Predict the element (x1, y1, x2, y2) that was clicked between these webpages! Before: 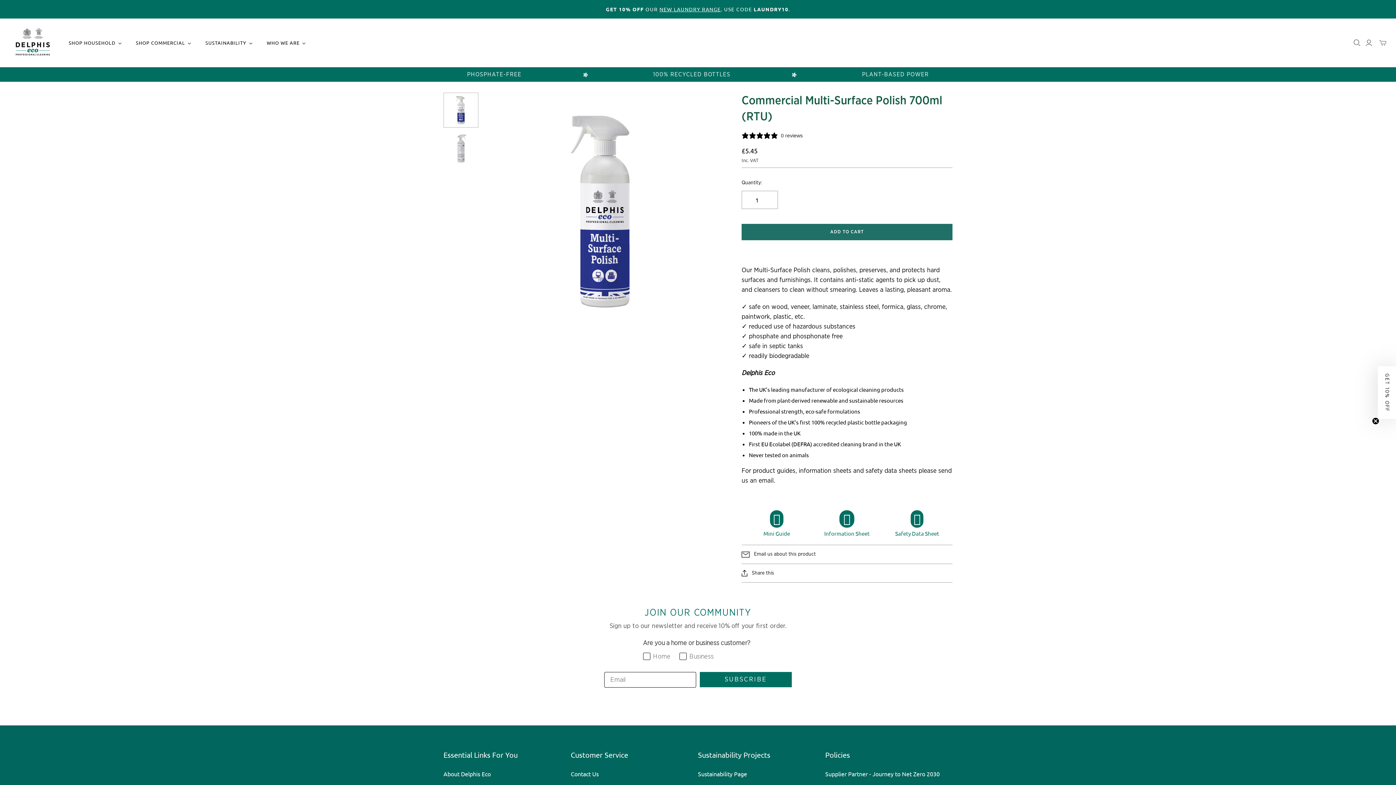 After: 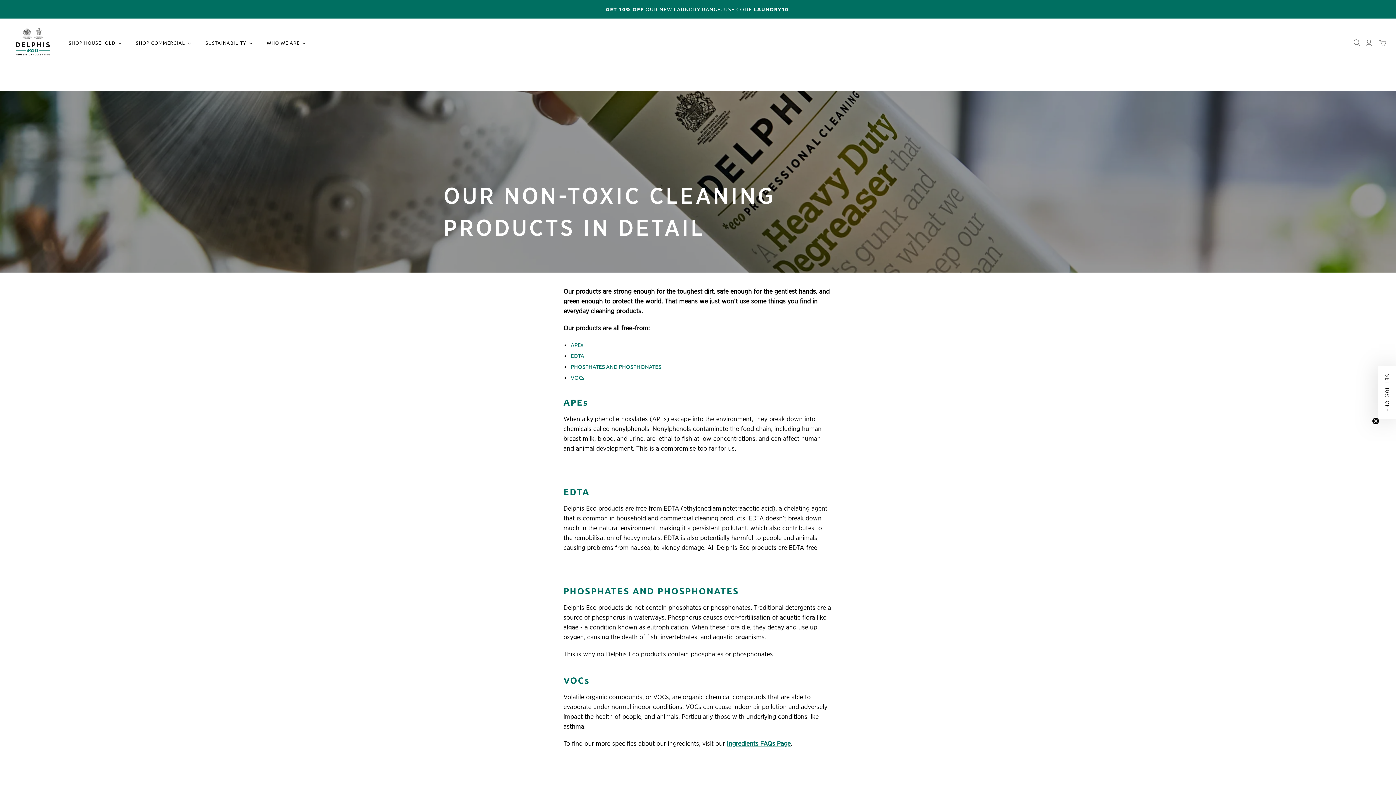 Action: label: PHOSPHATE-FREE bbox: (467, 71, 521, 77)